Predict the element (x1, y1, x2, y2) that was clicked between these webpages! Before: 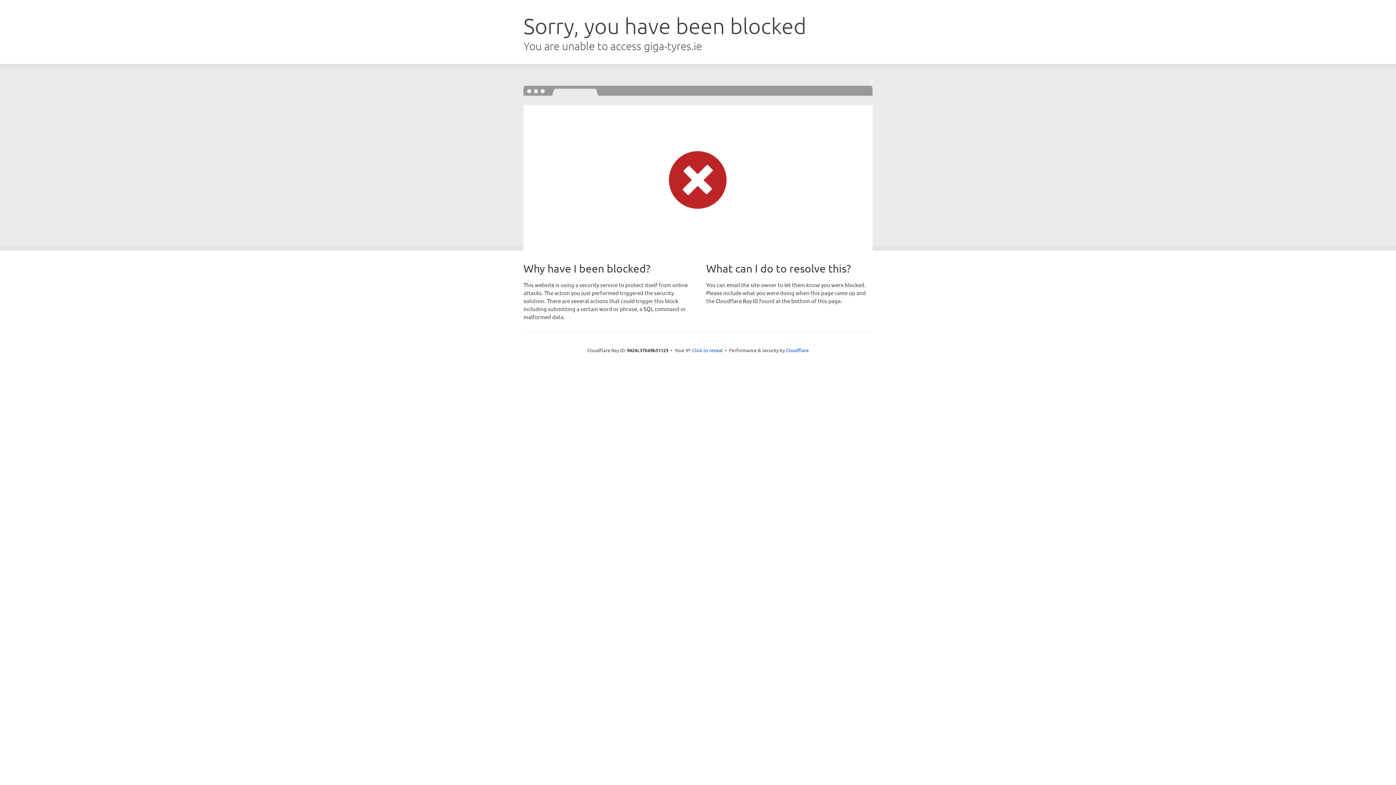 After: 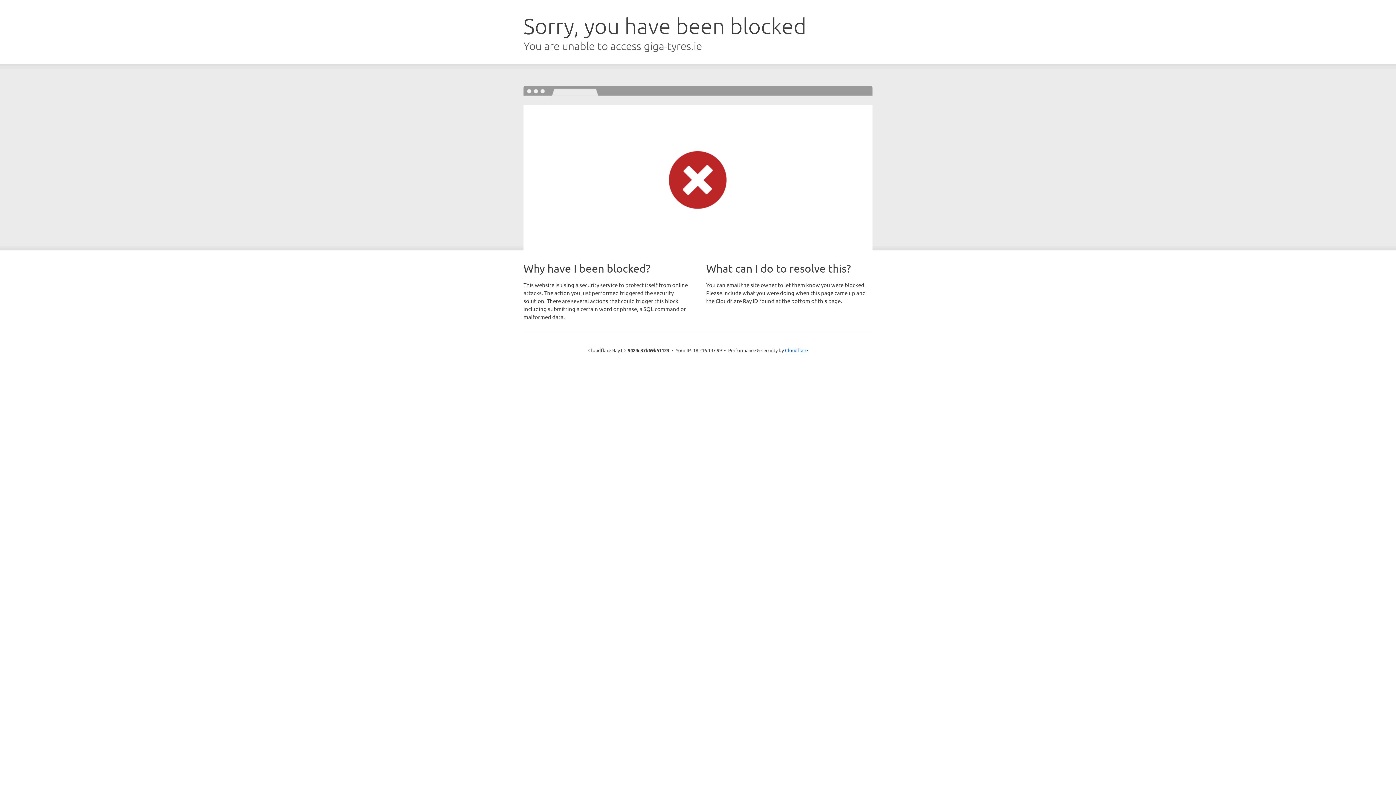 Action: label: Click to reveal bbox: (692, 346, 722, 353)